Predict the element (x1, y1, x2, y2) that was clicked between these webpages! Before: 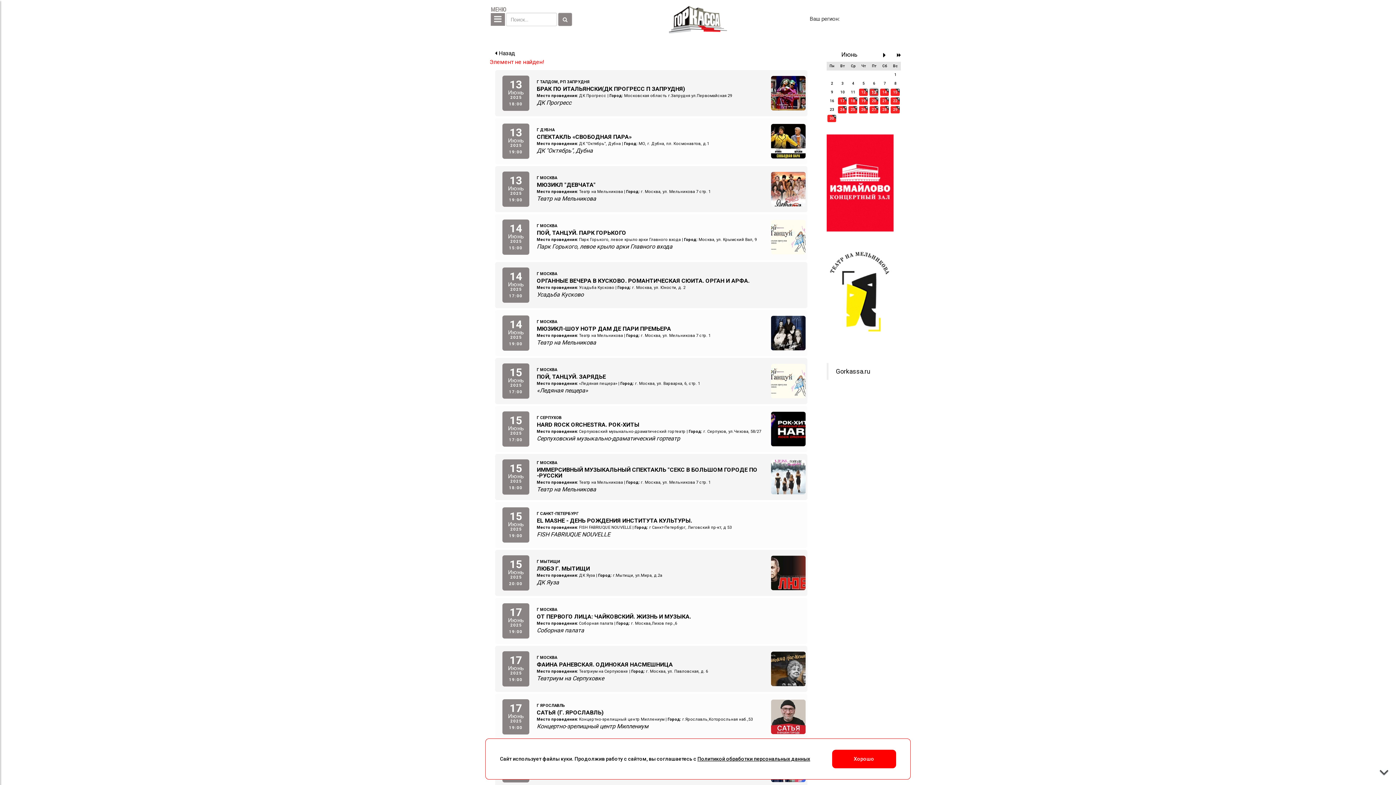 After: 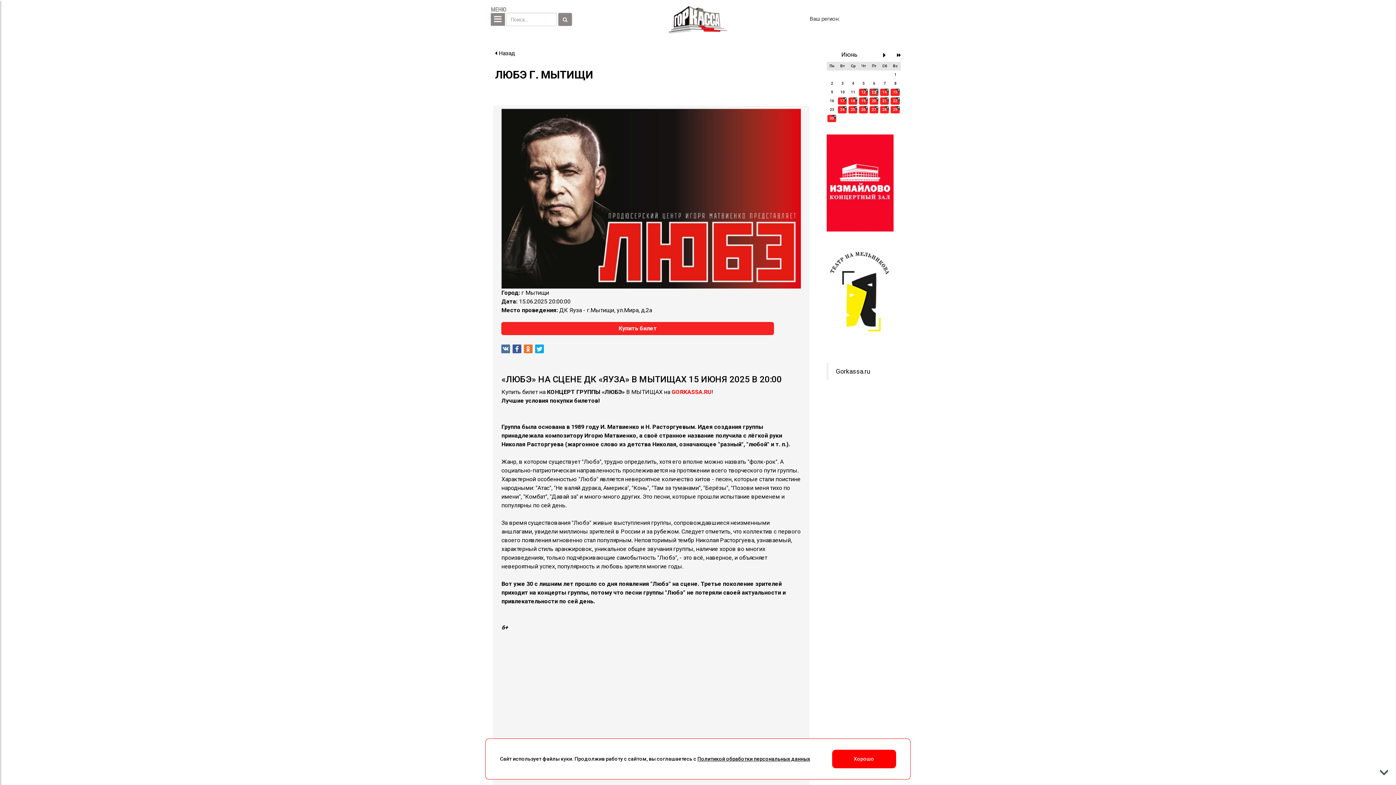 Action: label: 15
Июнь
2025
20:00
Г МЫТИЩИ
ЛЮБЭ Г. МЫТИЩИ
Место проведения: ДК Яуза | Город: г.Мытищи, ул.Мира, д.2а
ДК Яуза bbox: (495, 550, 807, 596)